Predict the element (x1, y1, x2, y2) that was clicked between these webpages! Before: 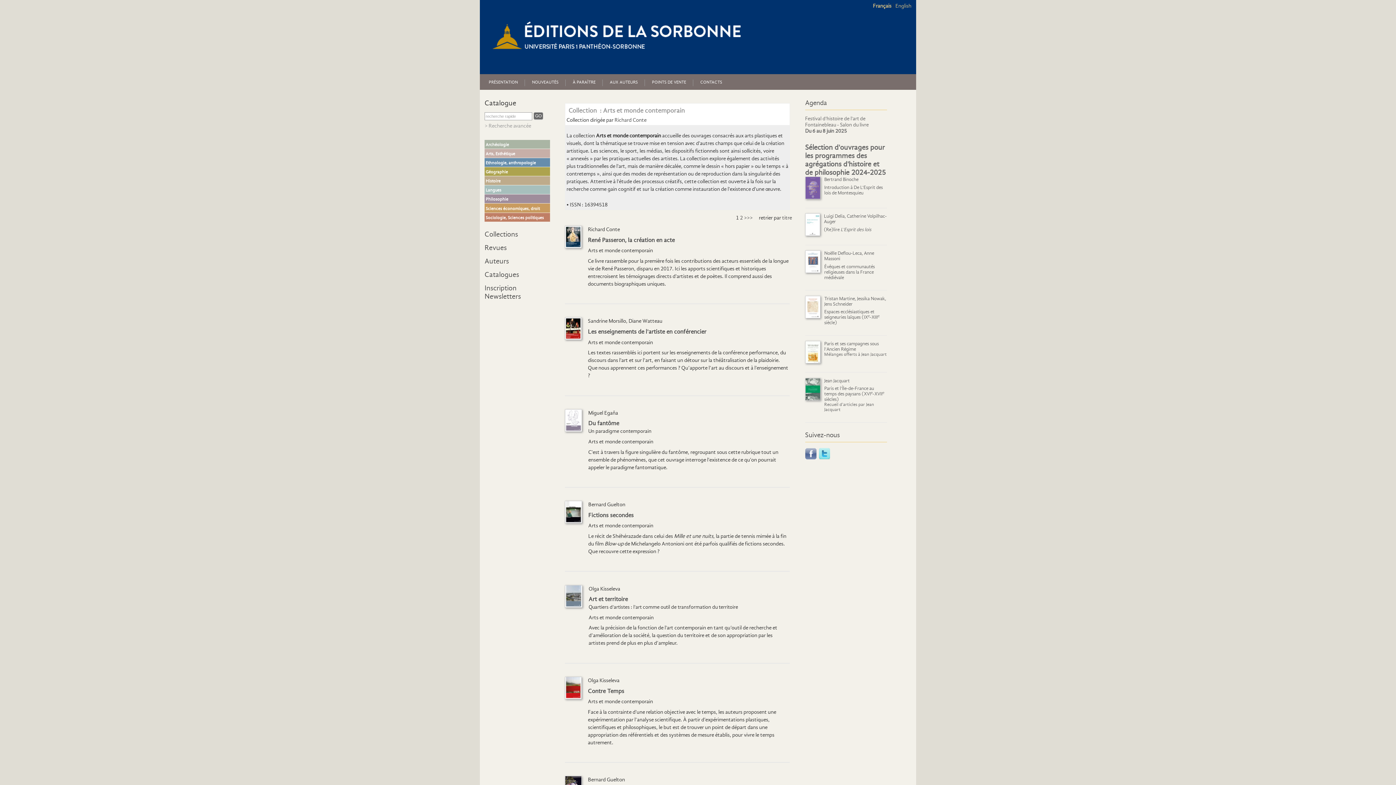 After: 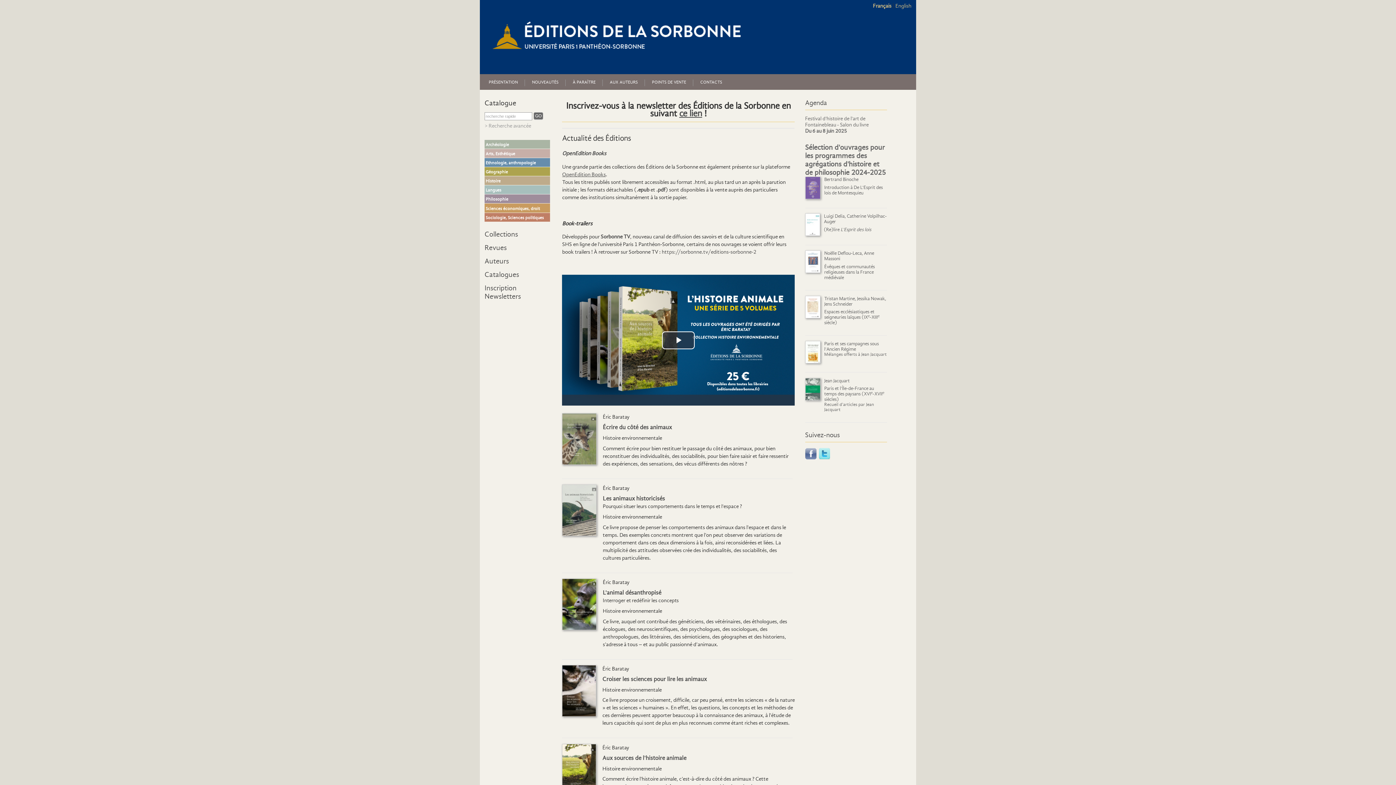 Action: bbox: (480, 69, 781, 75)